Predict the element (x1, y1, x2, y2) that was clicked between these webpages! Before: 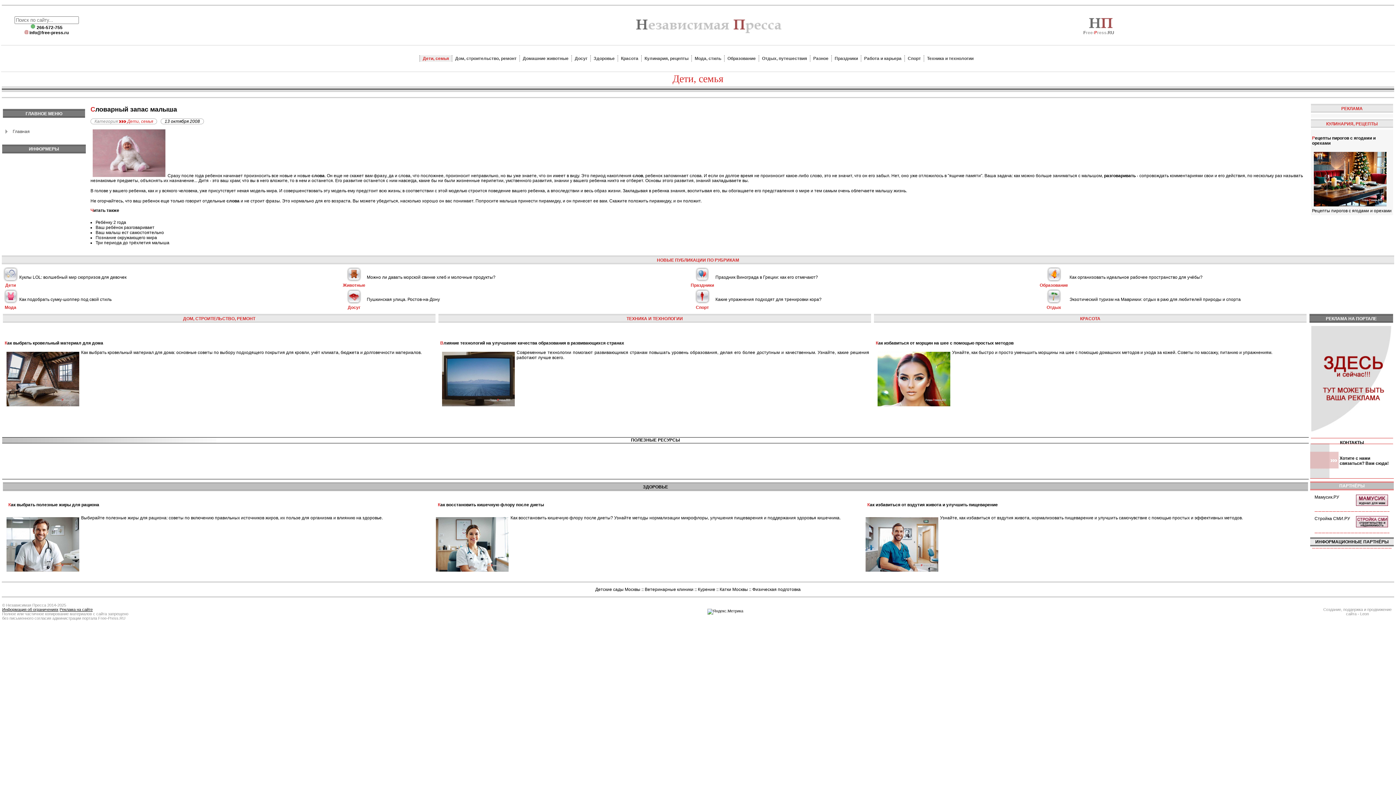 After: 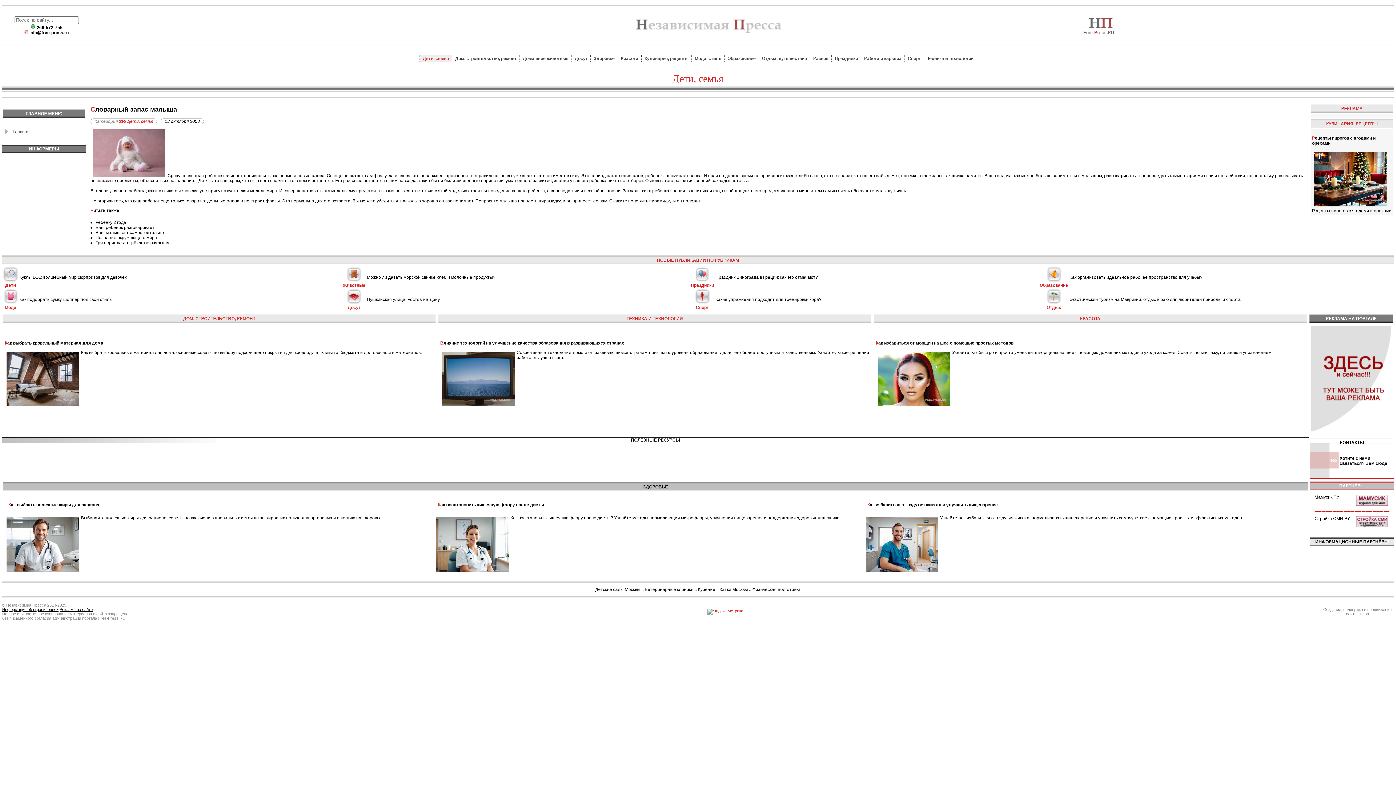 Action: bbox: (707, 609, 743, 613)